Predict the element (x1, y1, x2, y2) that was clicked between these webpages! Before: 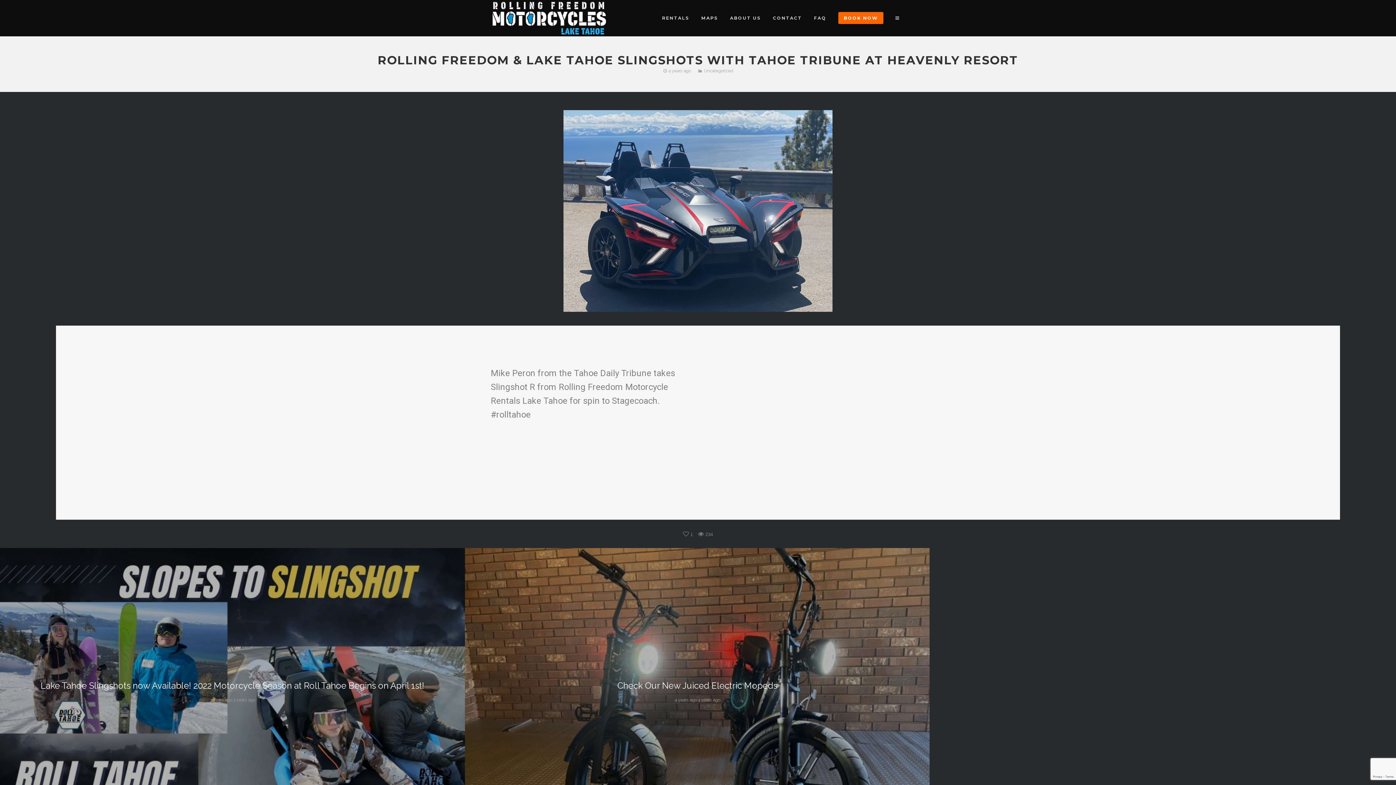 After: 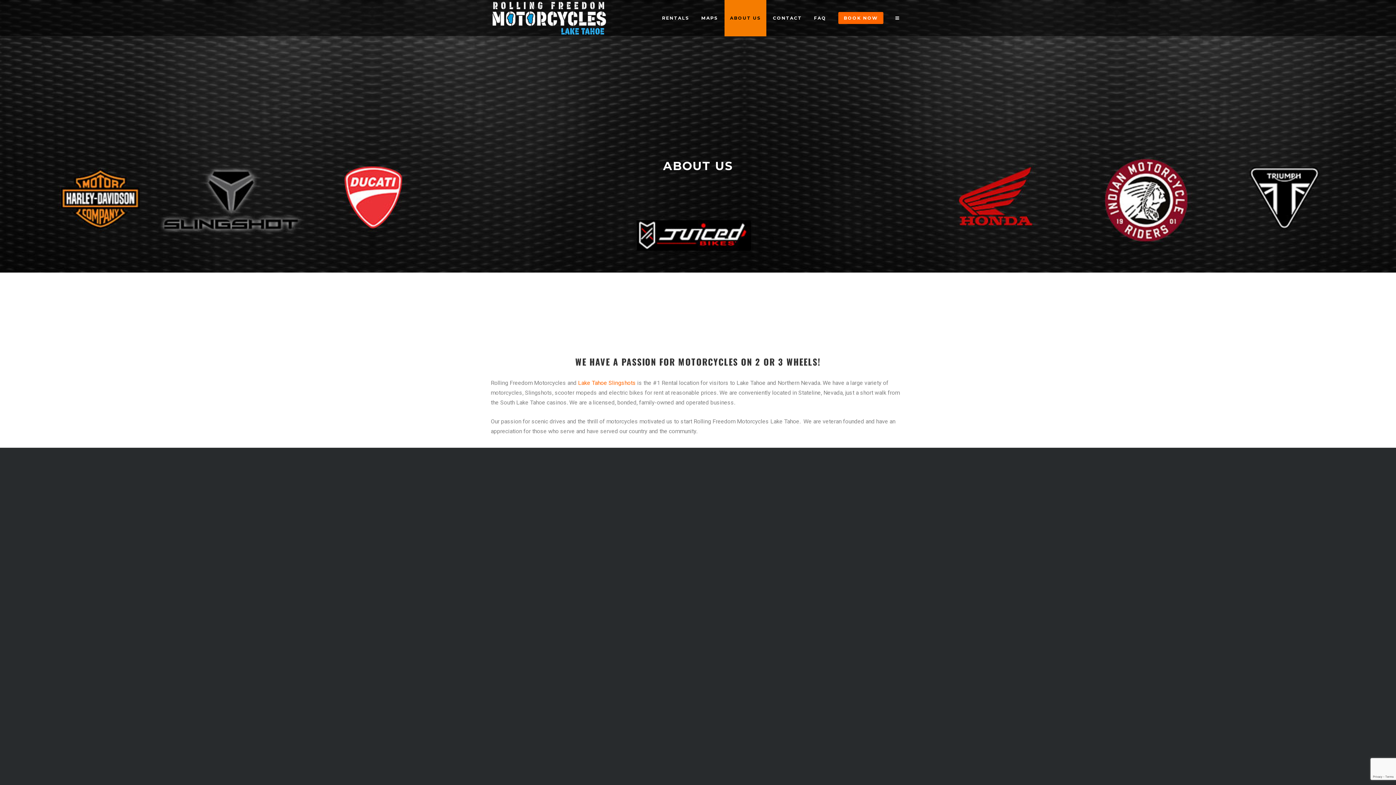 Action: bbox: (724, 0, 766, 36) label: ABOUT US